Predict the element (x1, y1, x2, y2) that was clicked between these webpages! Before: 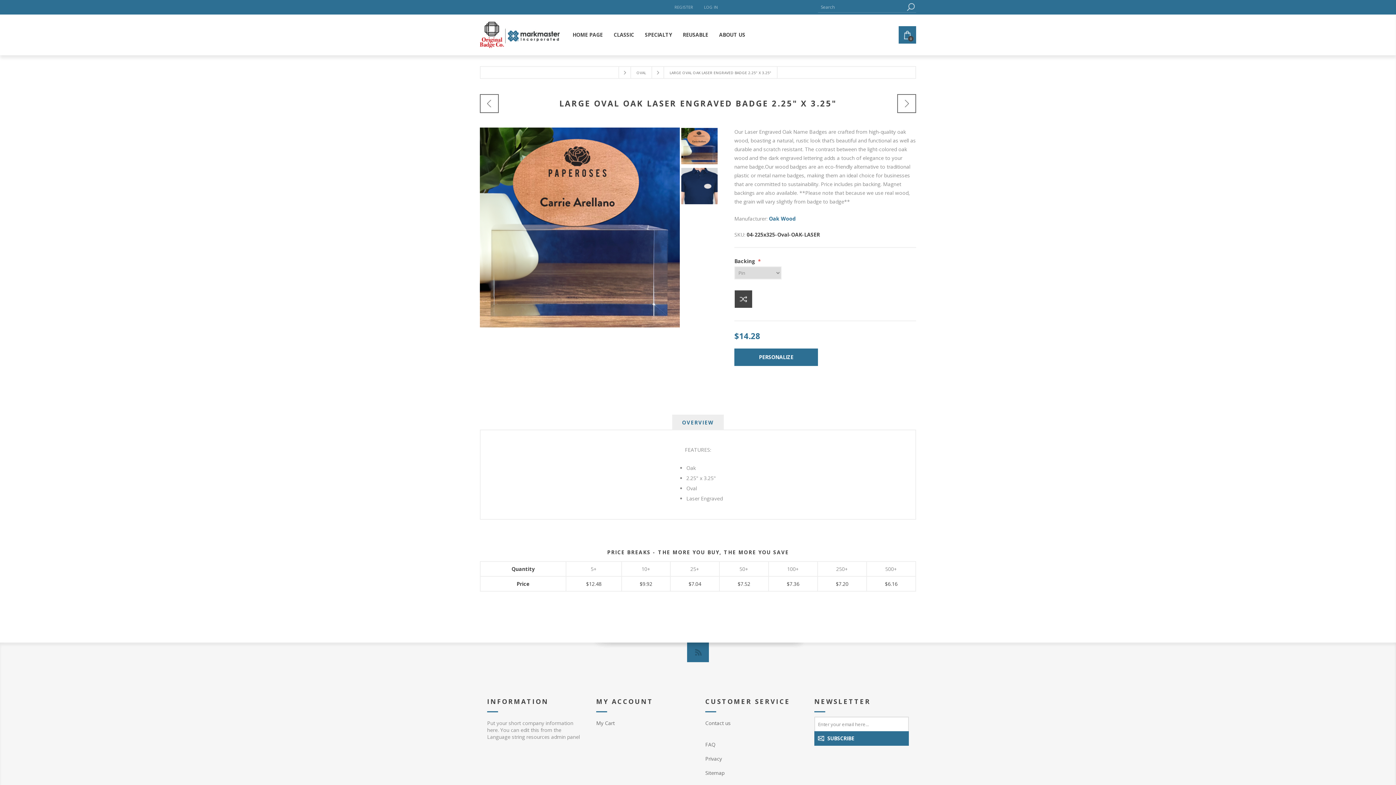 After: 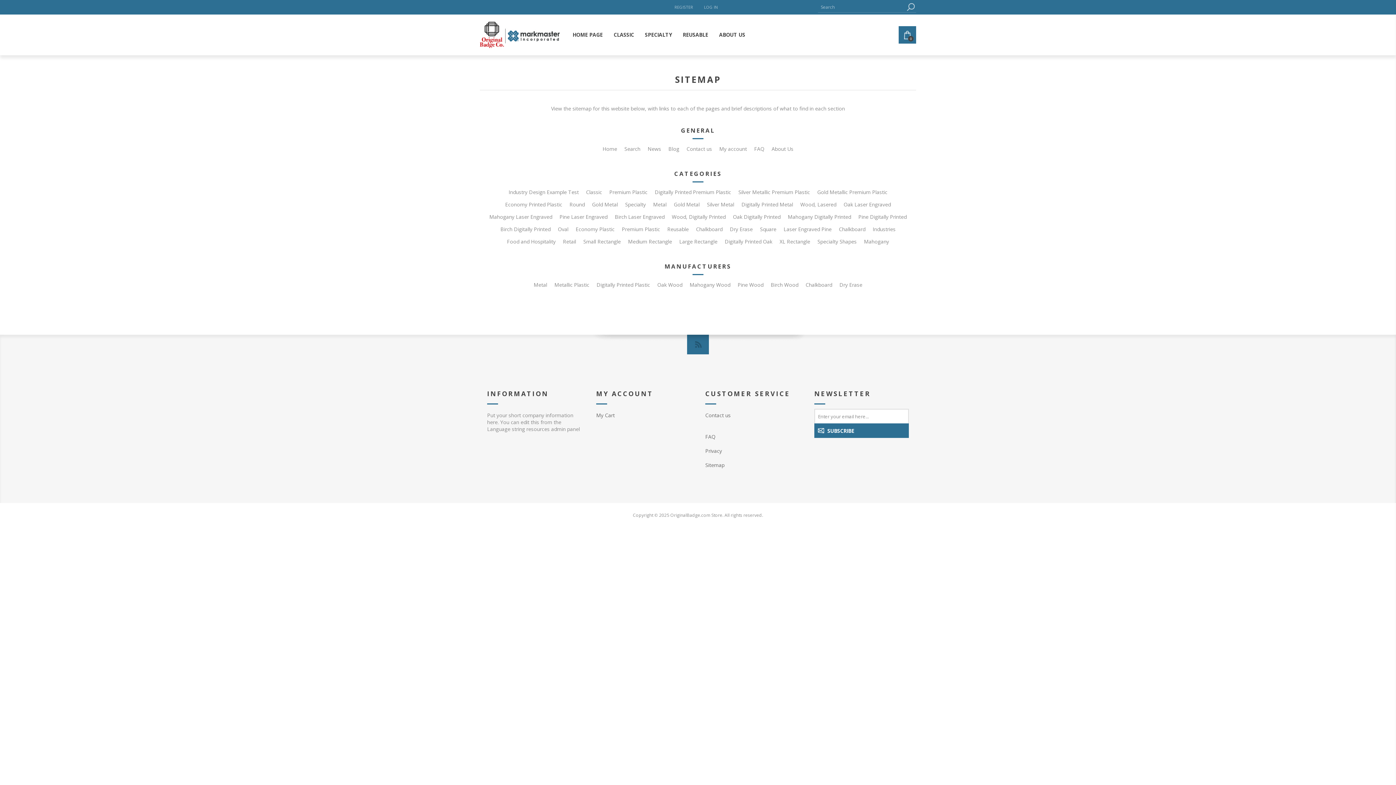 Action: label: Sitemap bbox: (705, 769, 724, 776)